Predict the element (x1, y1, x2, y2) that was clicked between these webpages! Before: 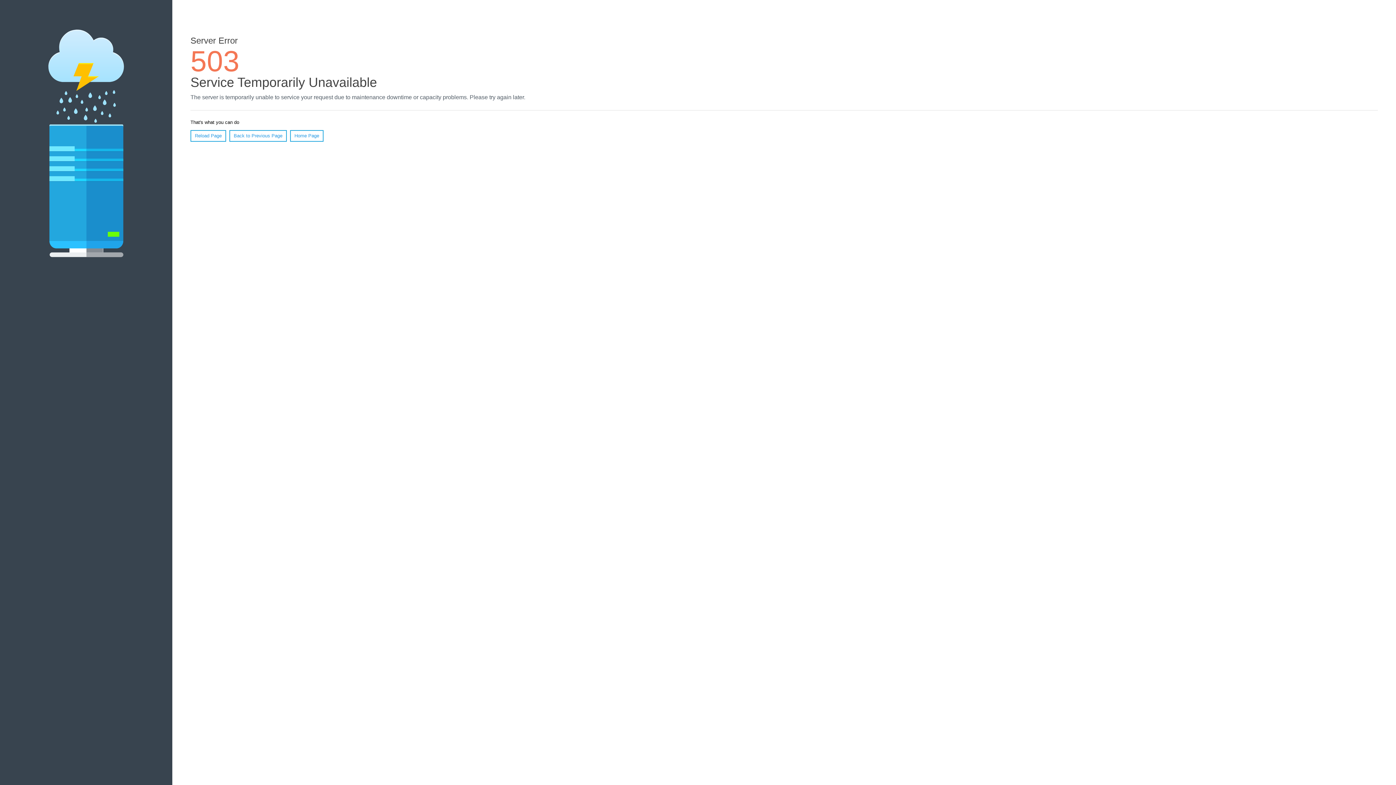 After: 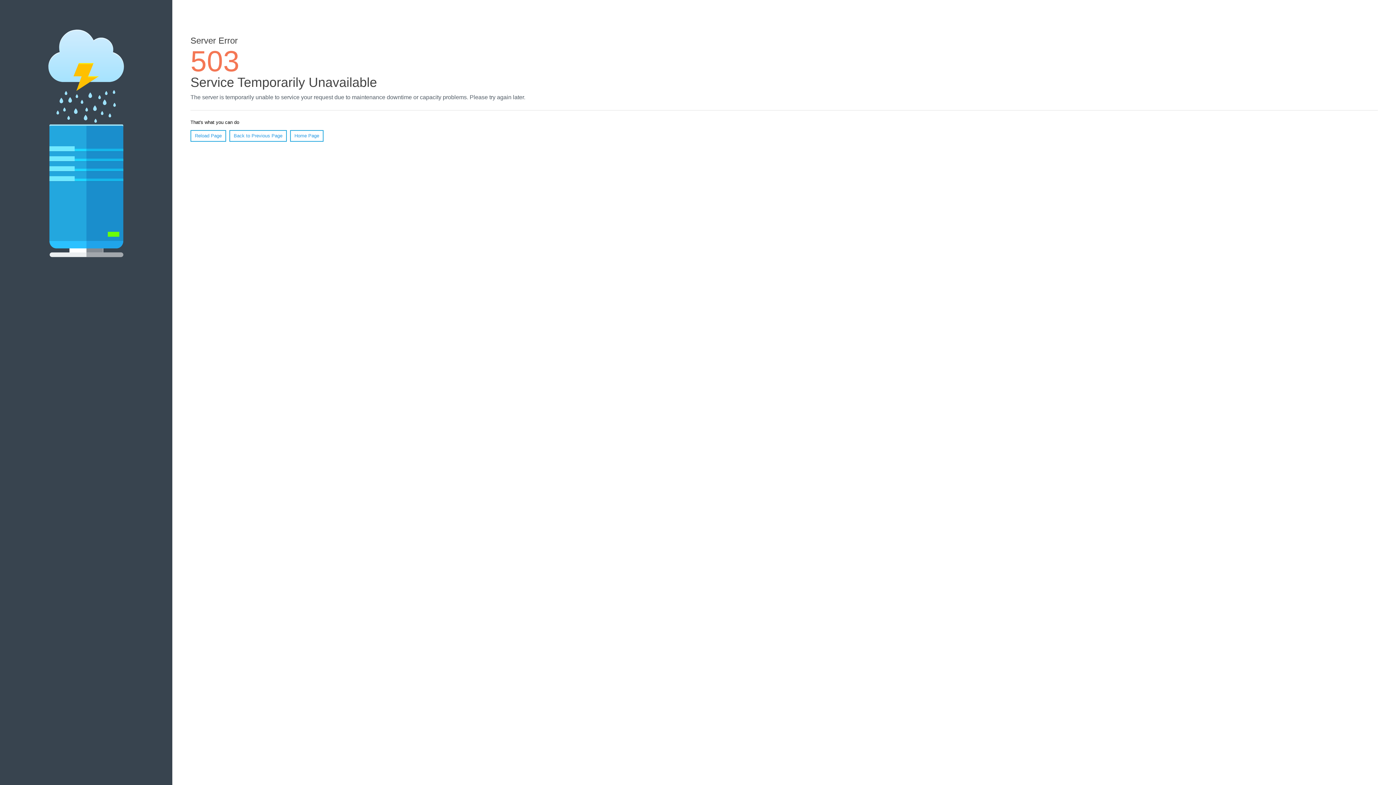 Action: bbox: (190, 130, 226, 141) label: Reload Page